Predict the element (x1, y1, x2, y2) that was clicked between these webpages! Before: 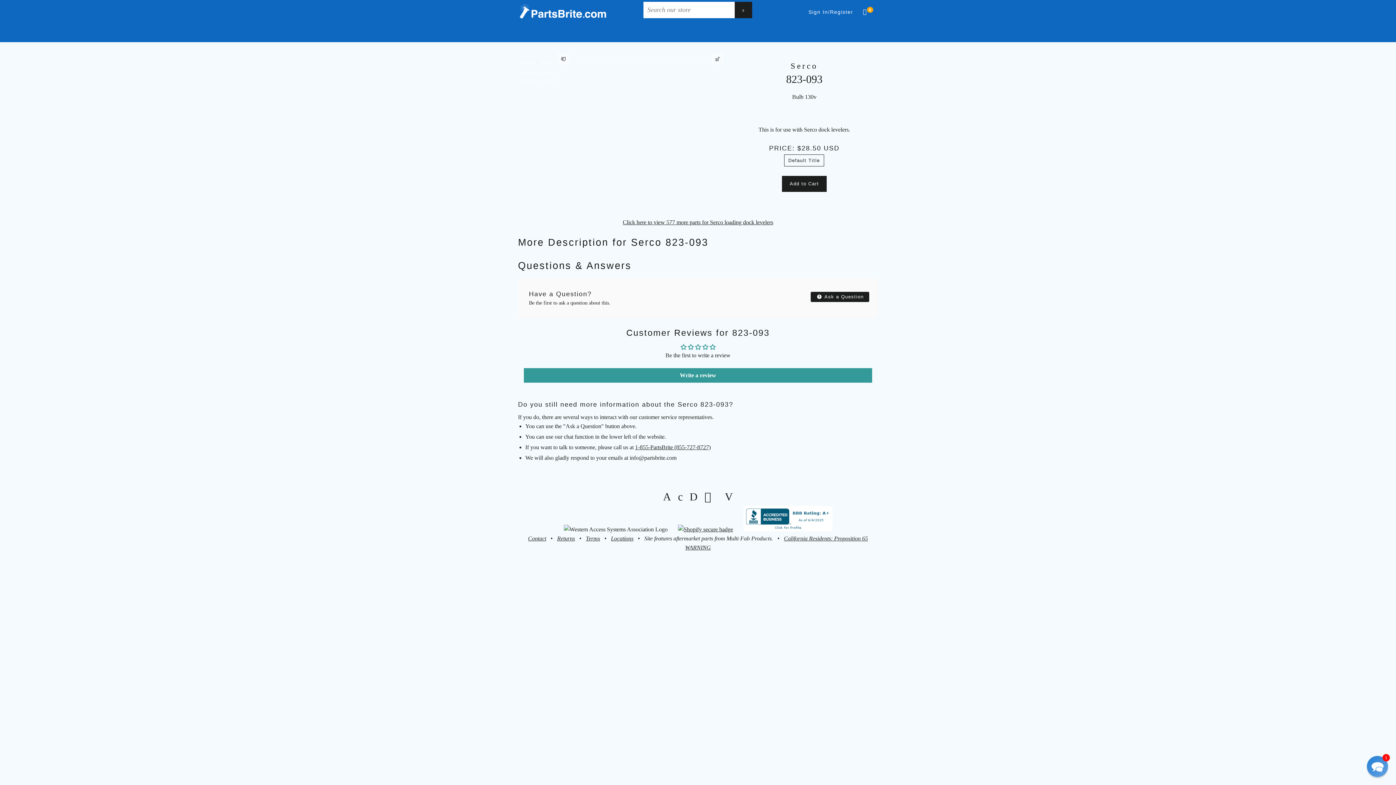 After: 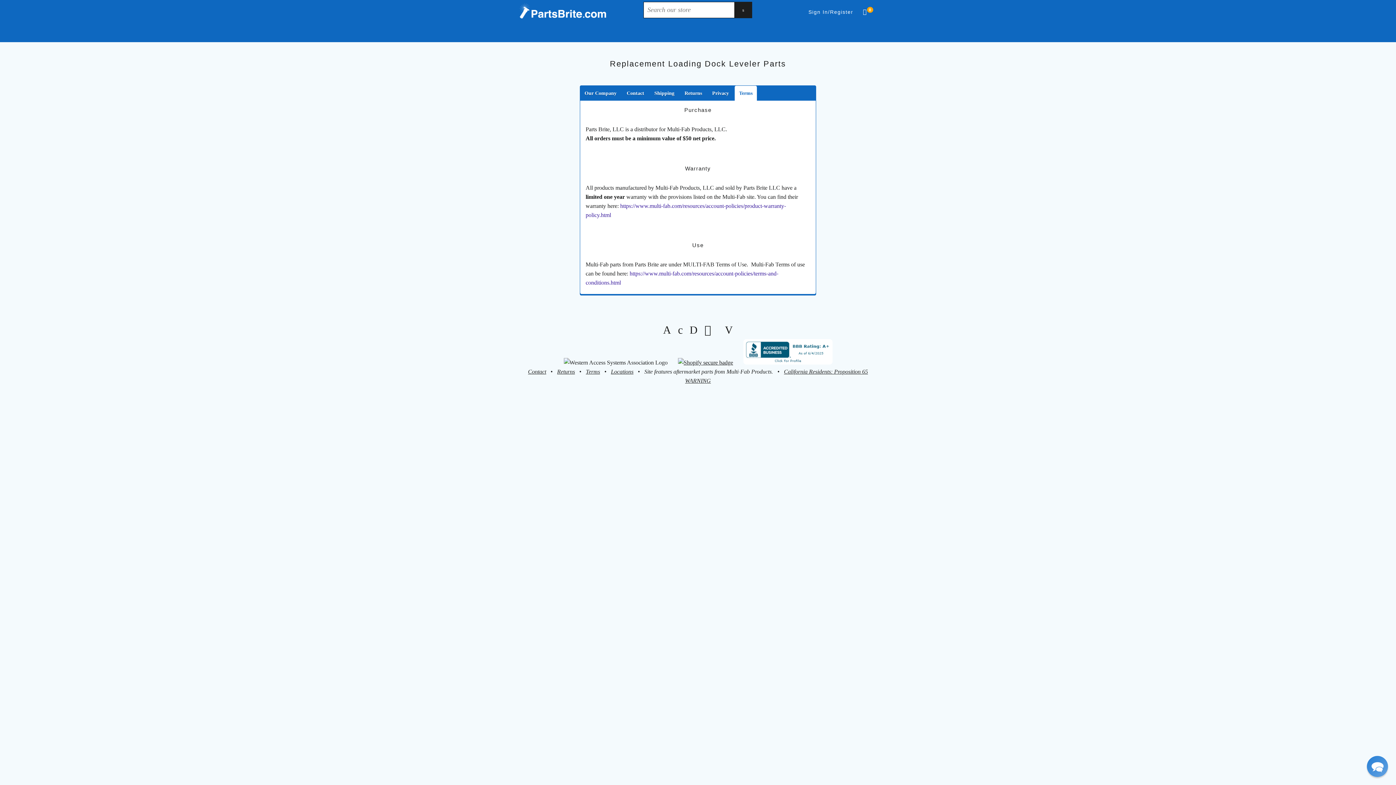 Action: bbox: (586, 535, 600, 541) label: Terms